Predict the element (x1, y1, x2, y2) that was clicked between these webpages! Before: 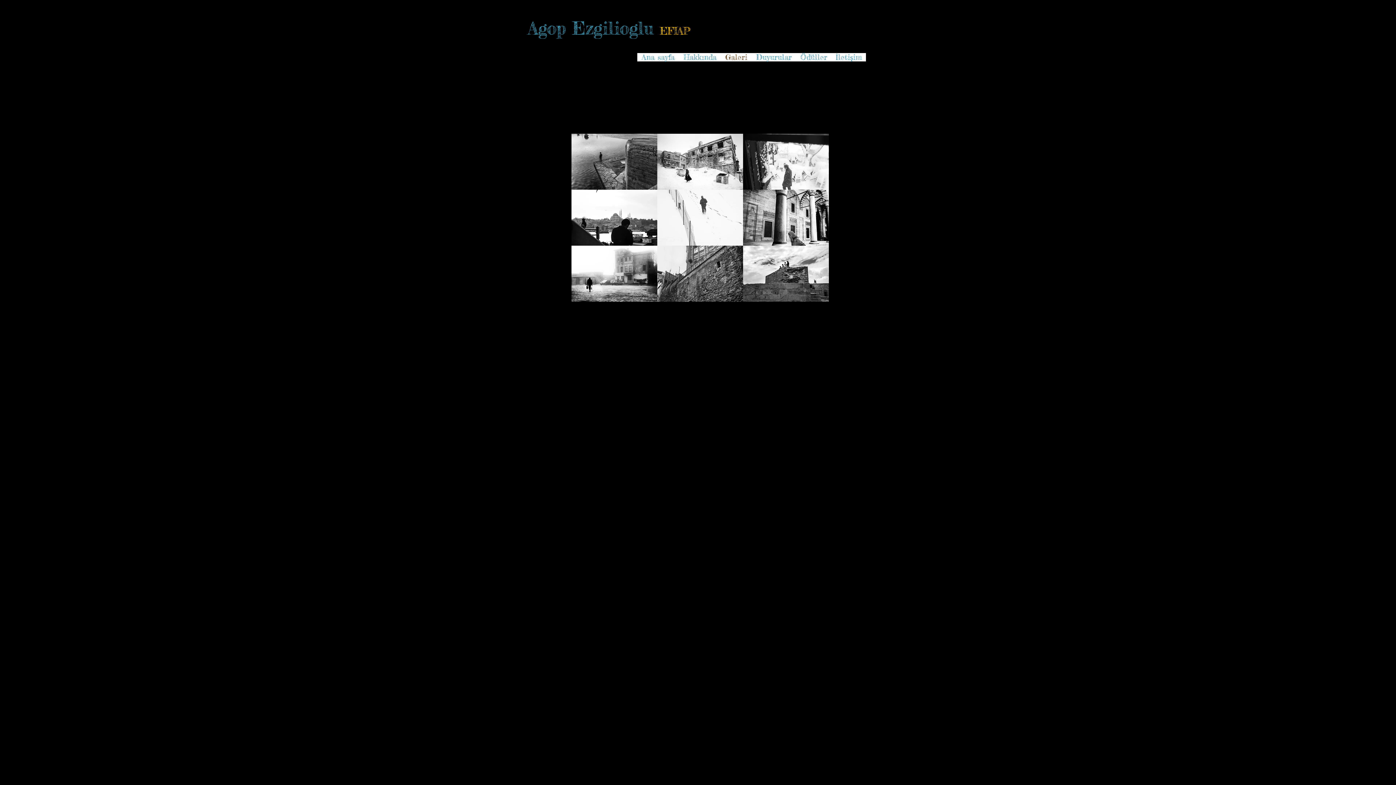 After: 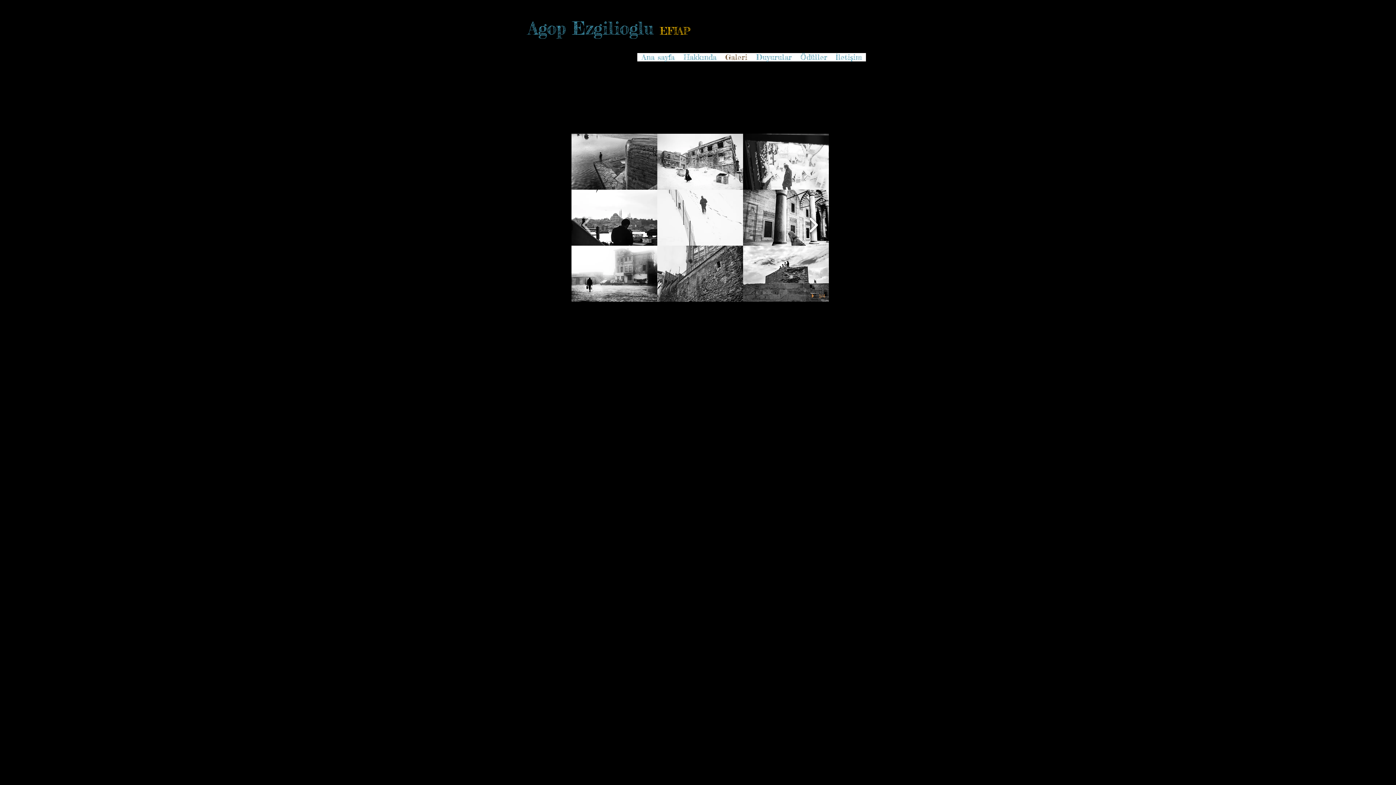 Action: label: next bbox: (805, 212, 821, 236)